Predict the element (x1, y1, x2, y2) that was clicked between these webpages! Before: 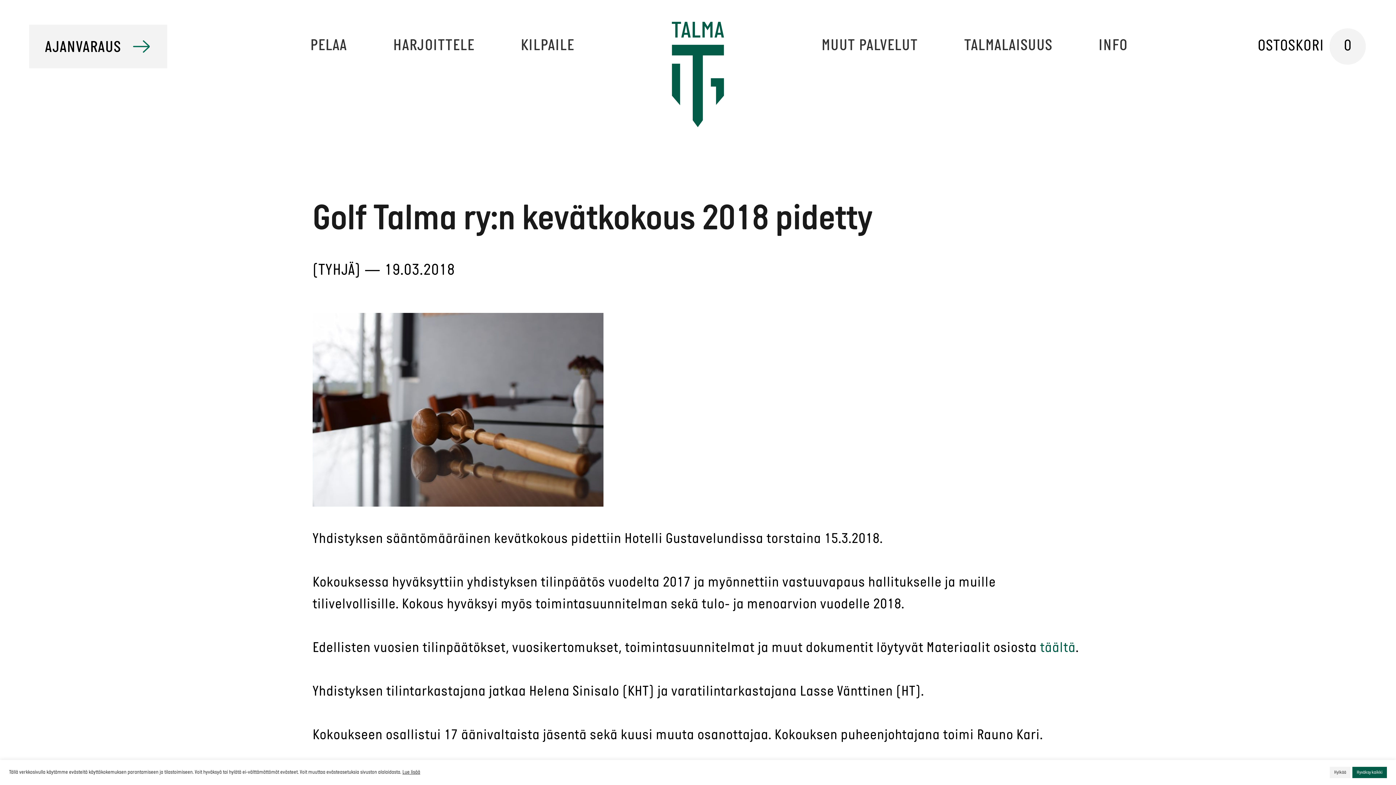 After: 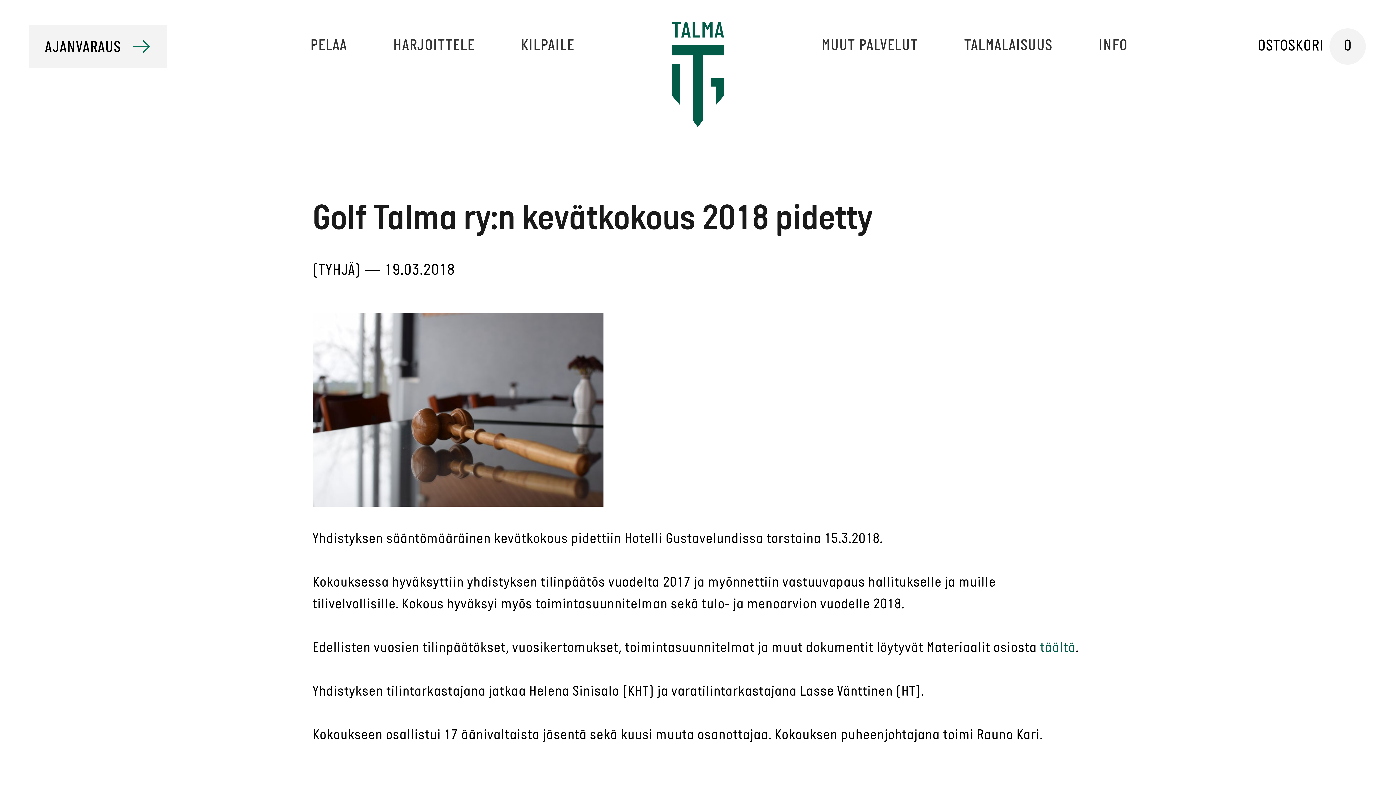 Action: label: Hyväksy kaikki bbox: (1352, 767, 1387, 778)